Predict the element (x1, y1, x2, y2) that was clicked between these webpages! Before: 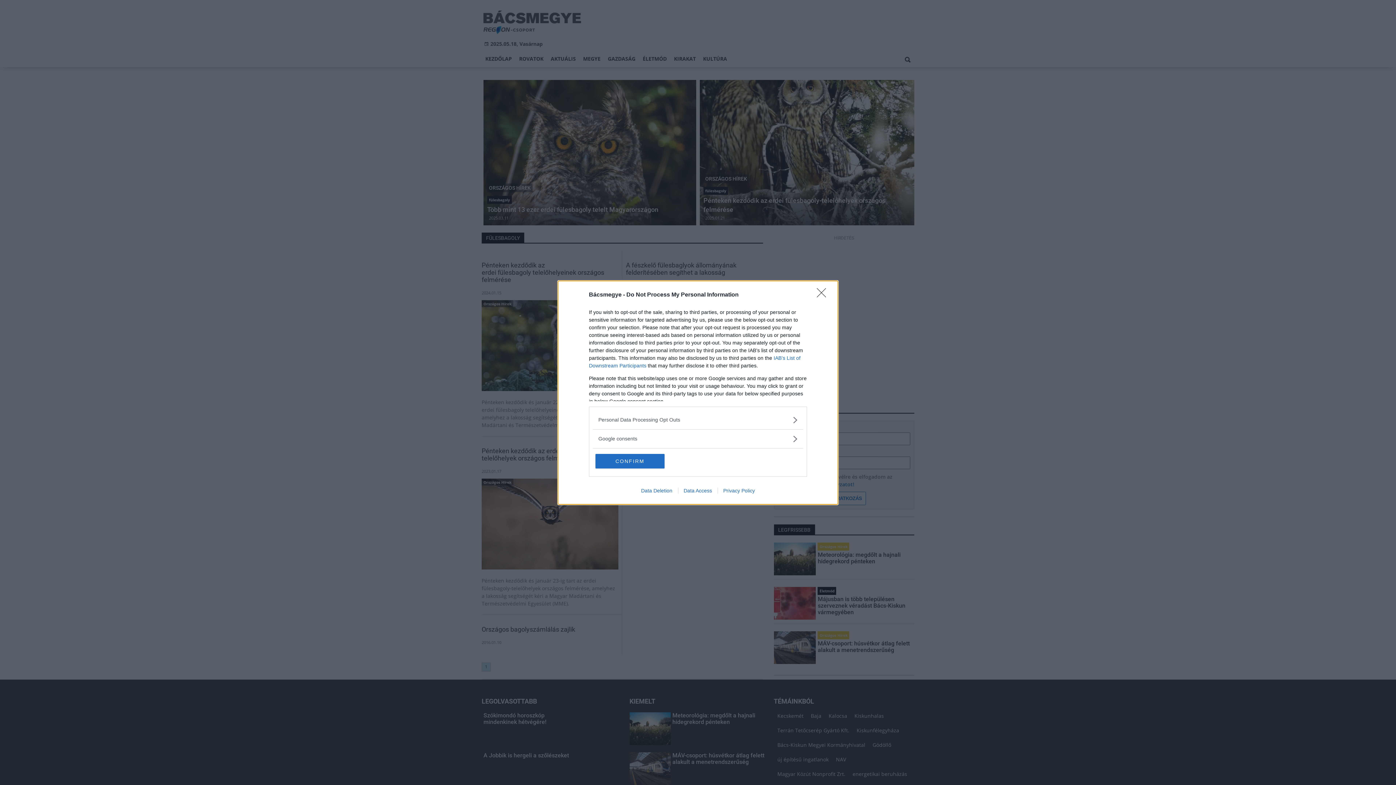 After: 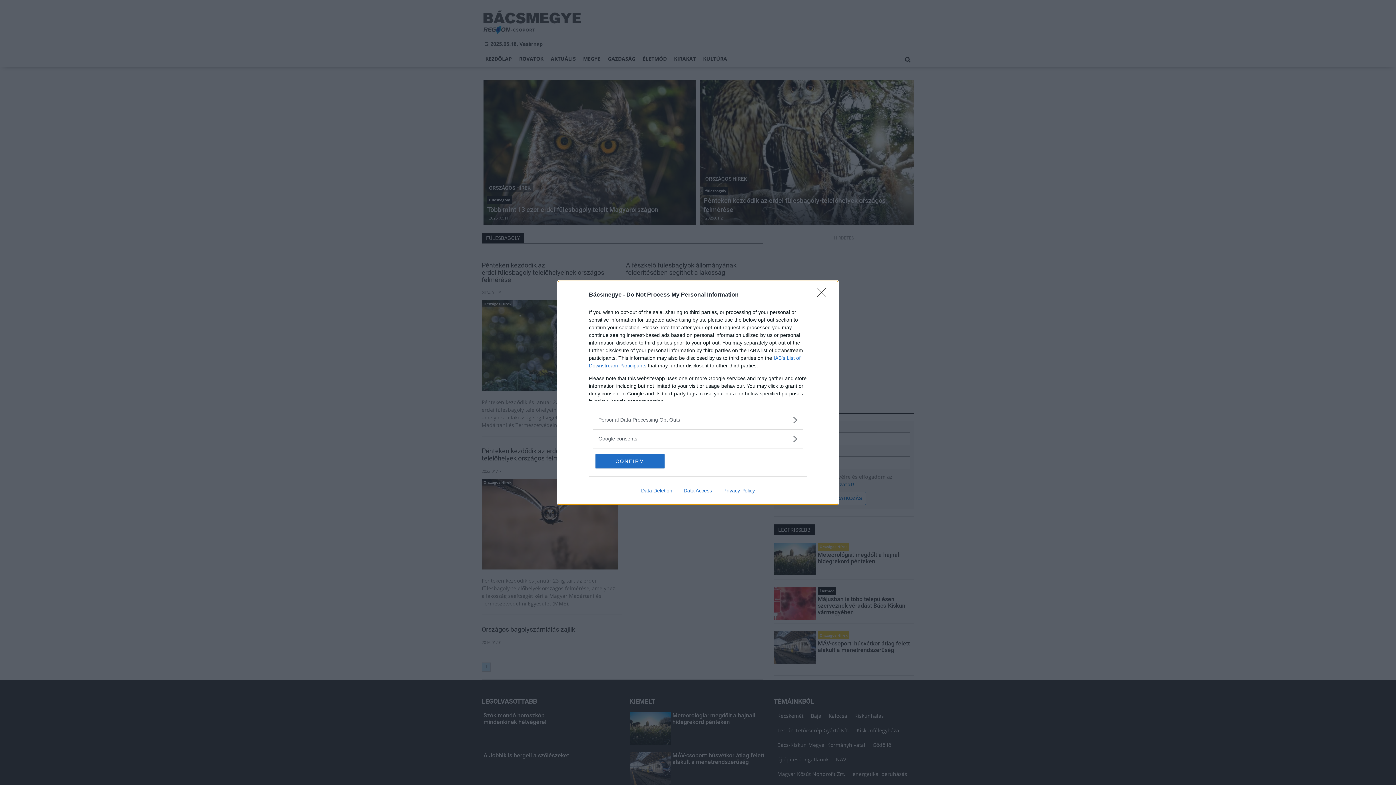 Action: bbox: (717, 487, 760, 493) label: Privacy Policy